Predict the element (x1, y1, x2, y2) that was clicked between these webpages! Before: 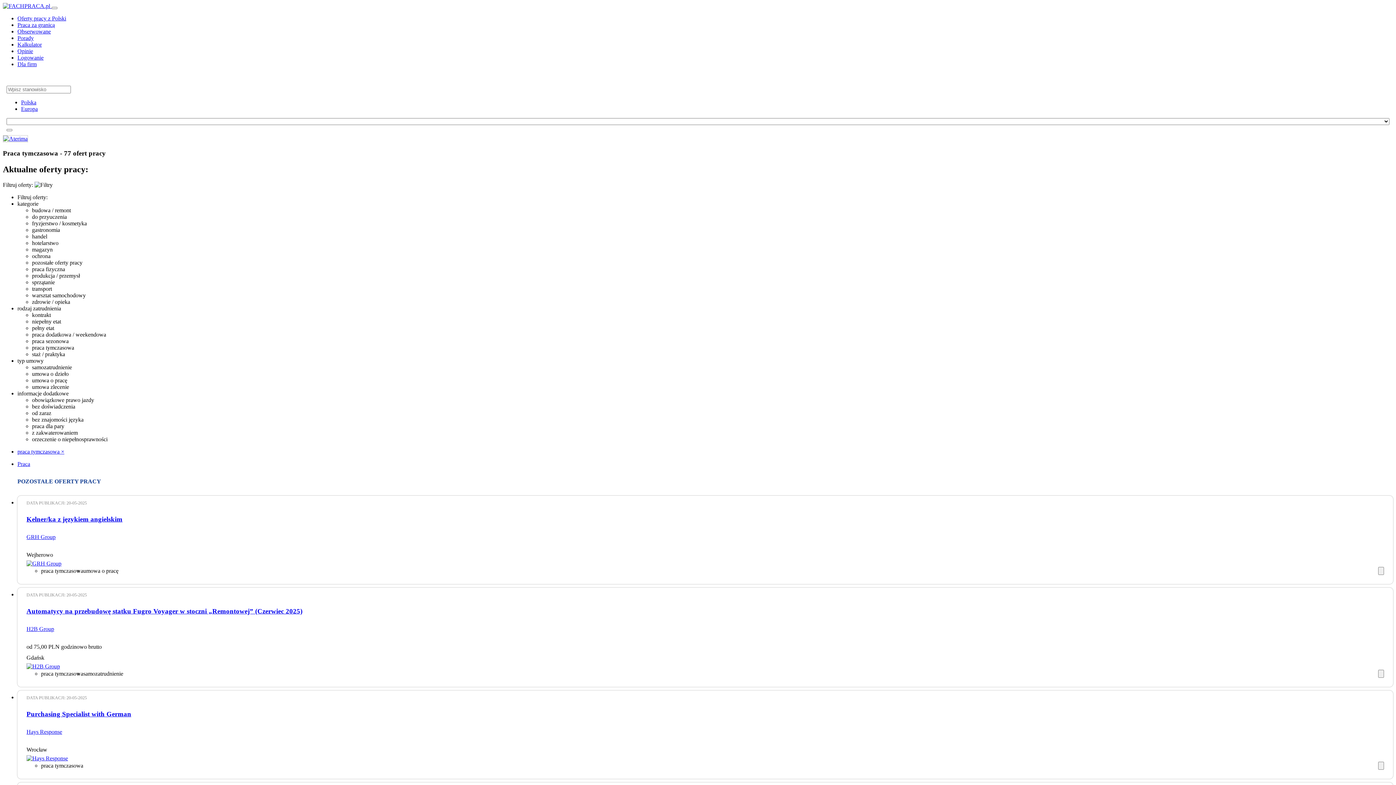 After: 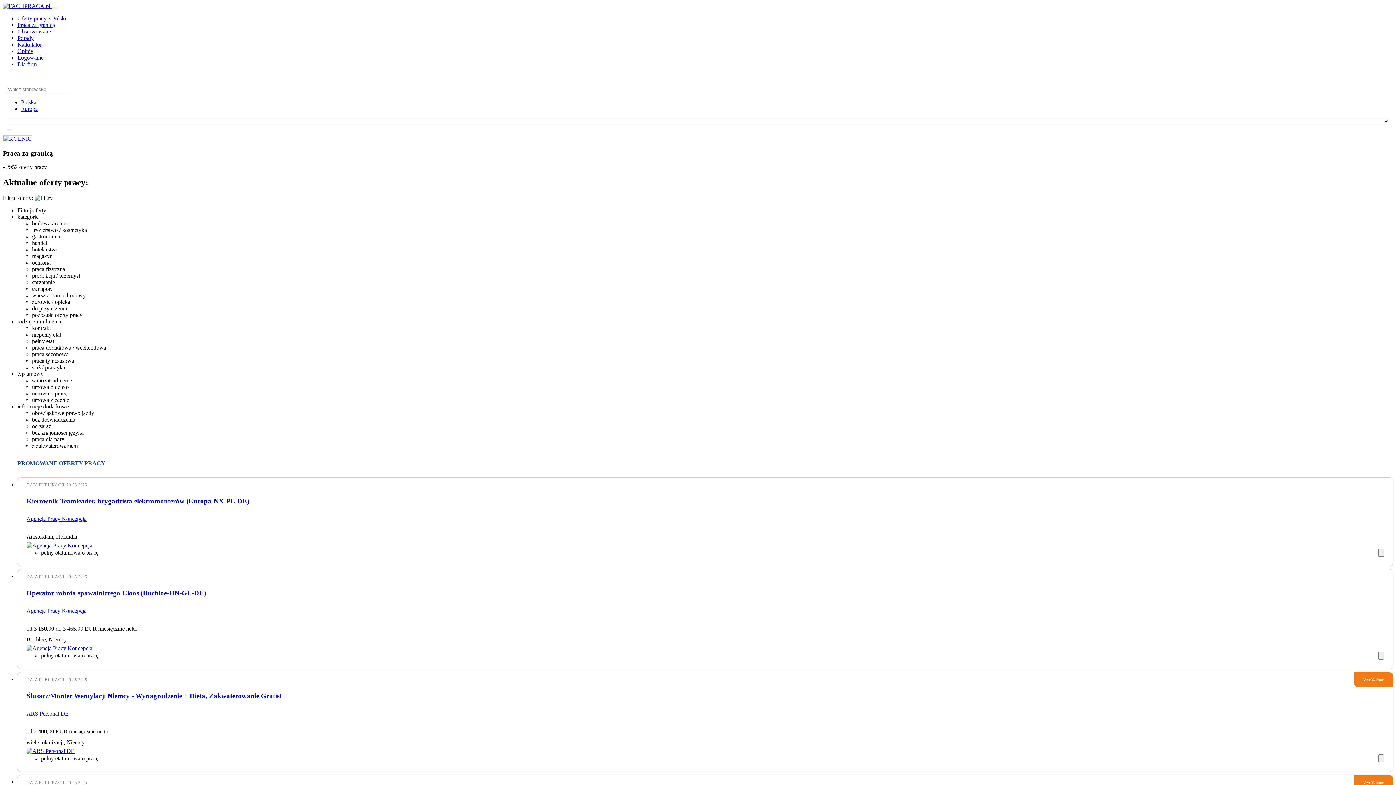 Action: bbox: (21, 105, 37, 112) label: Europa